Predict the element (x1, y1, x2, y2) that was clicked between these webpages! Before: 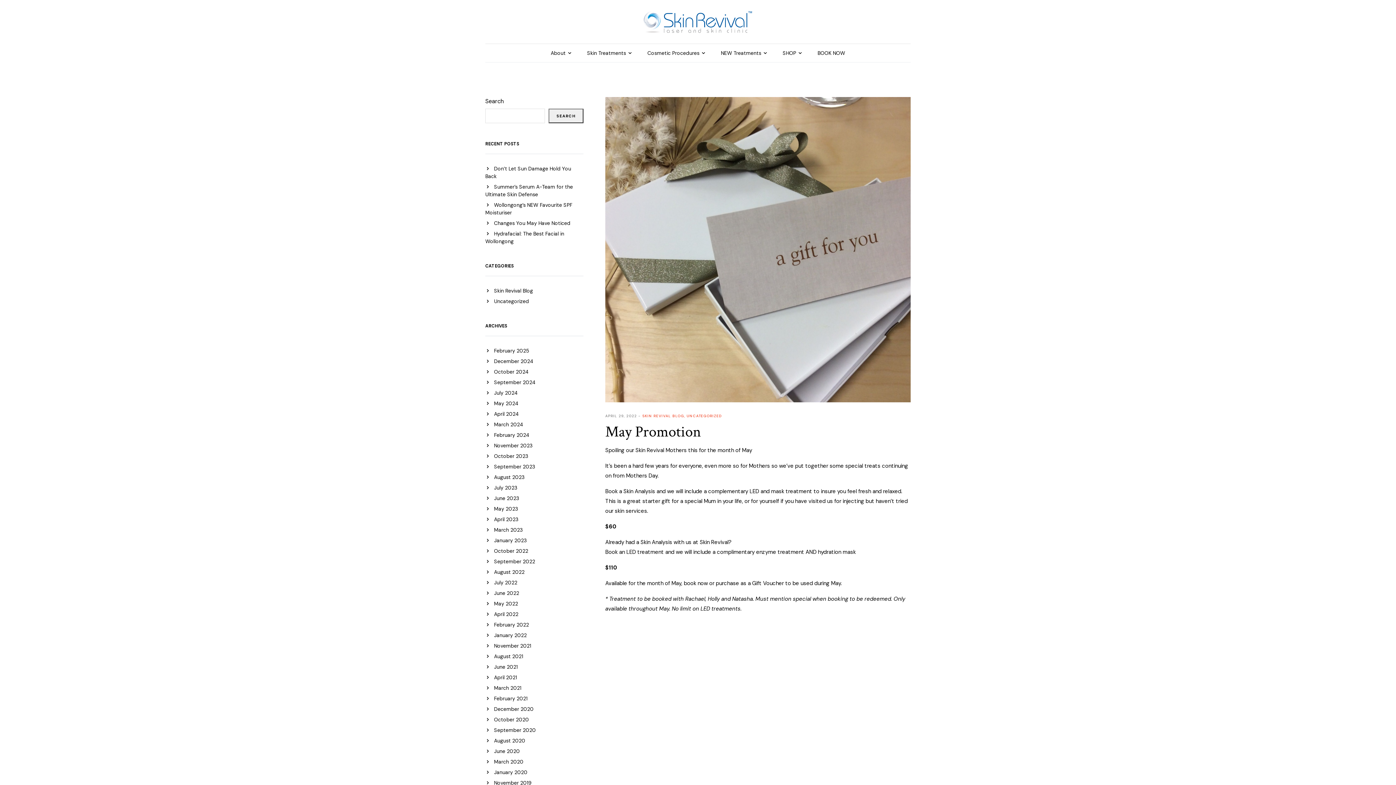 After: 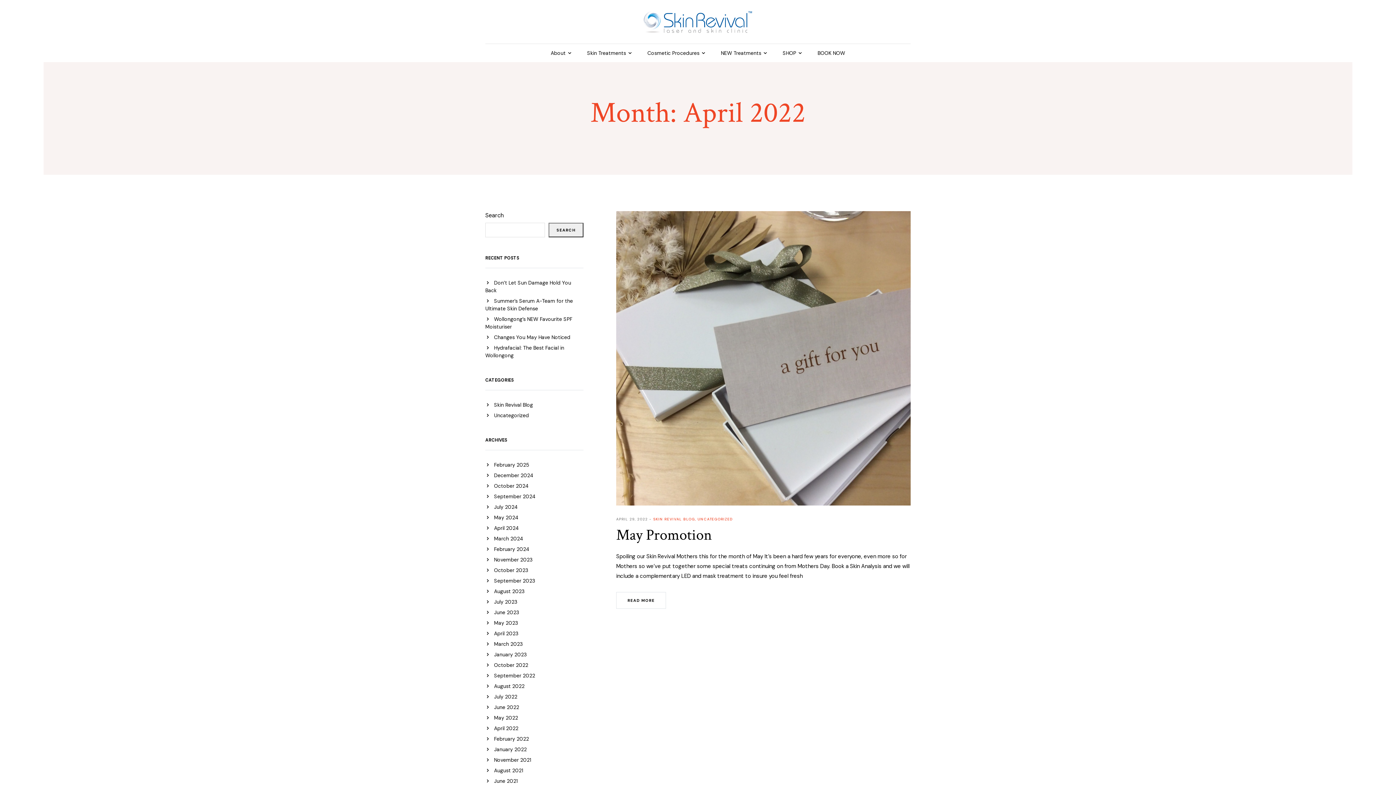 Action: label: April 2022 bbox: (485, 611, 518, 617)